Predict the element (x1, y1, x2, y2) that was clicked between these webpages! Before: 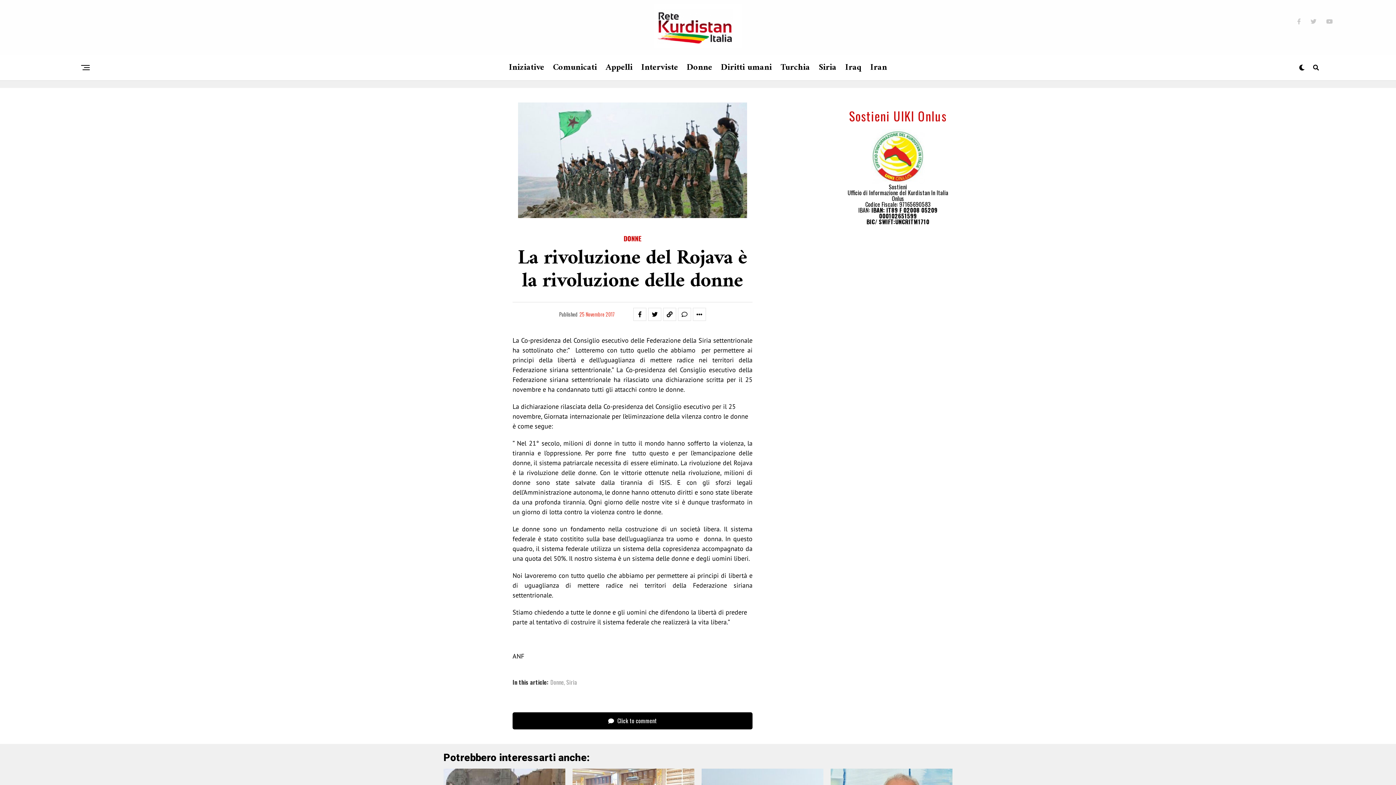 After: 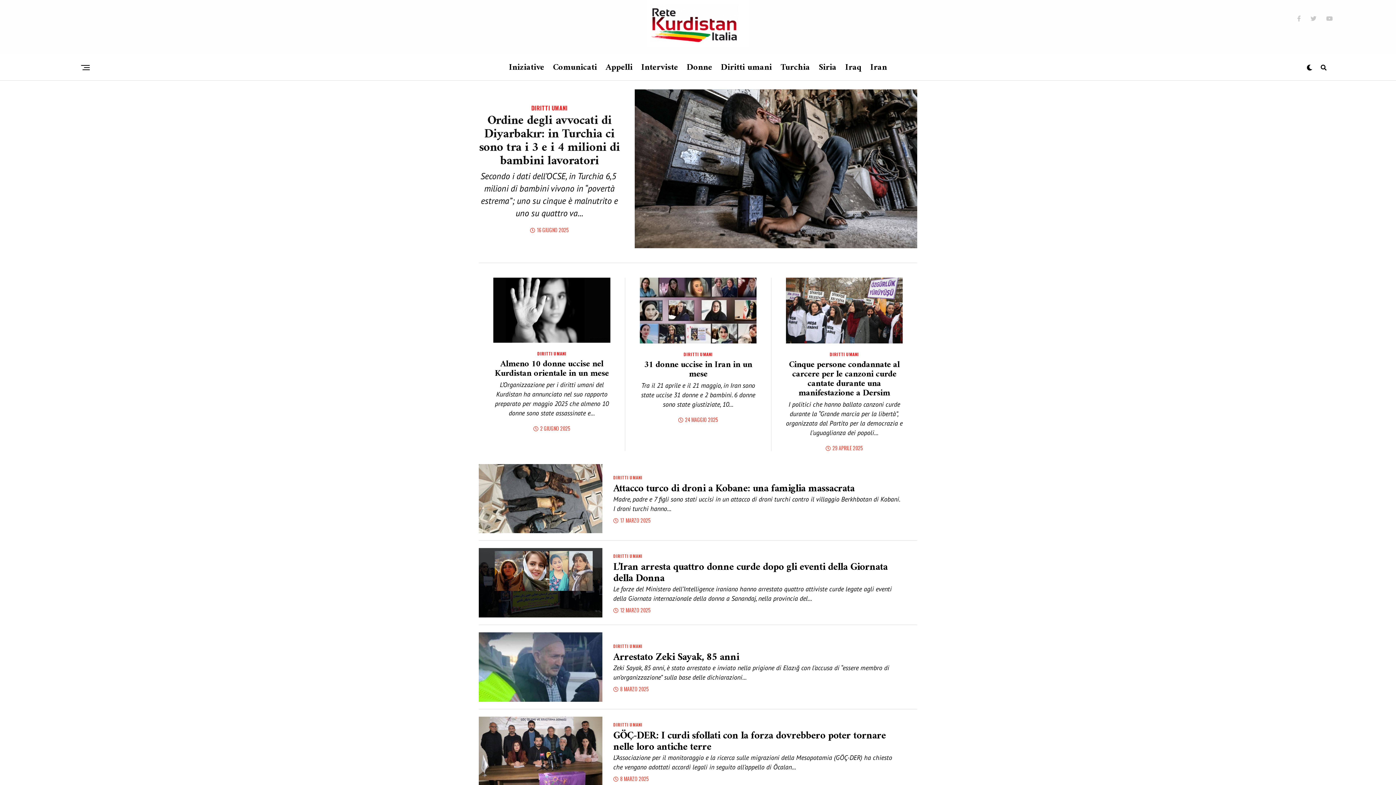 Action: bbox: (717, 54, 775, 80) label: Diritti umani